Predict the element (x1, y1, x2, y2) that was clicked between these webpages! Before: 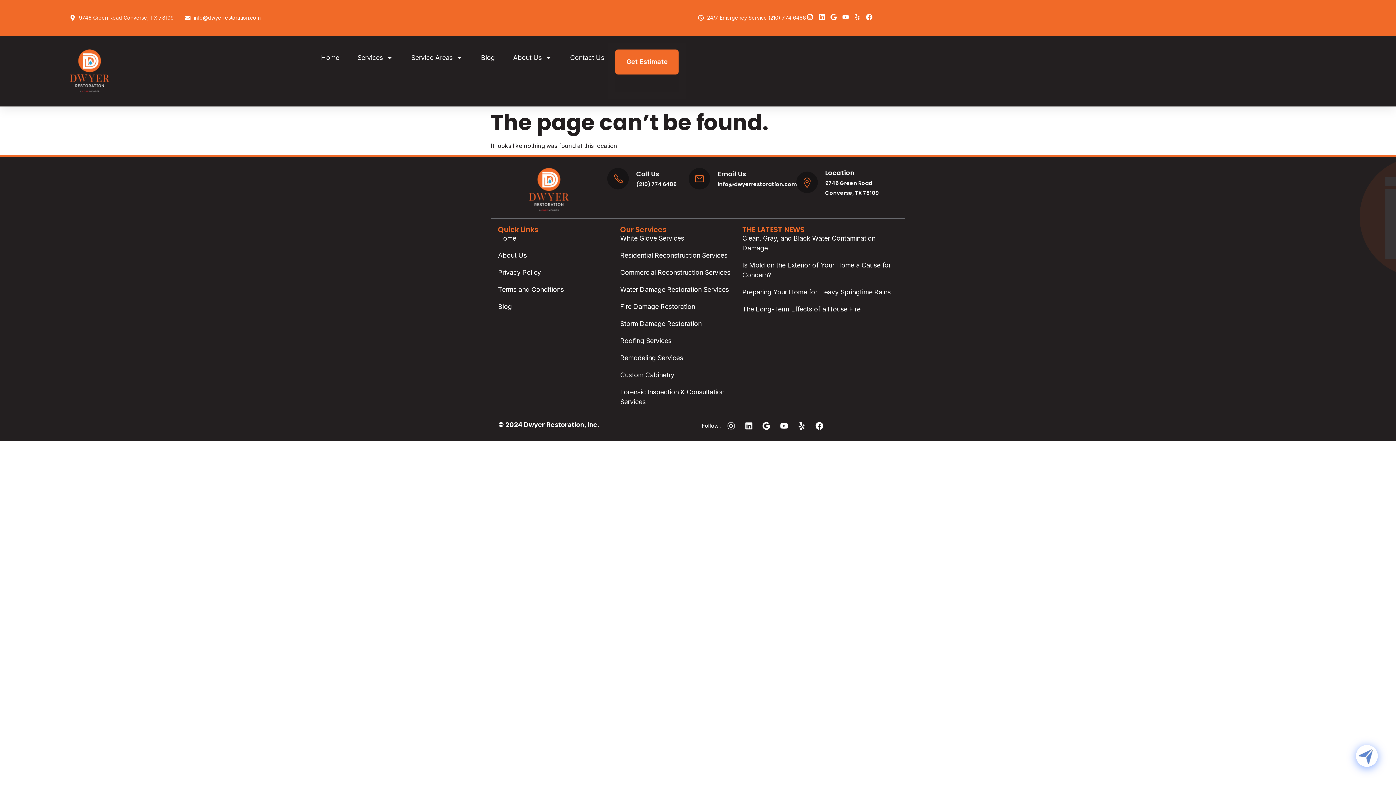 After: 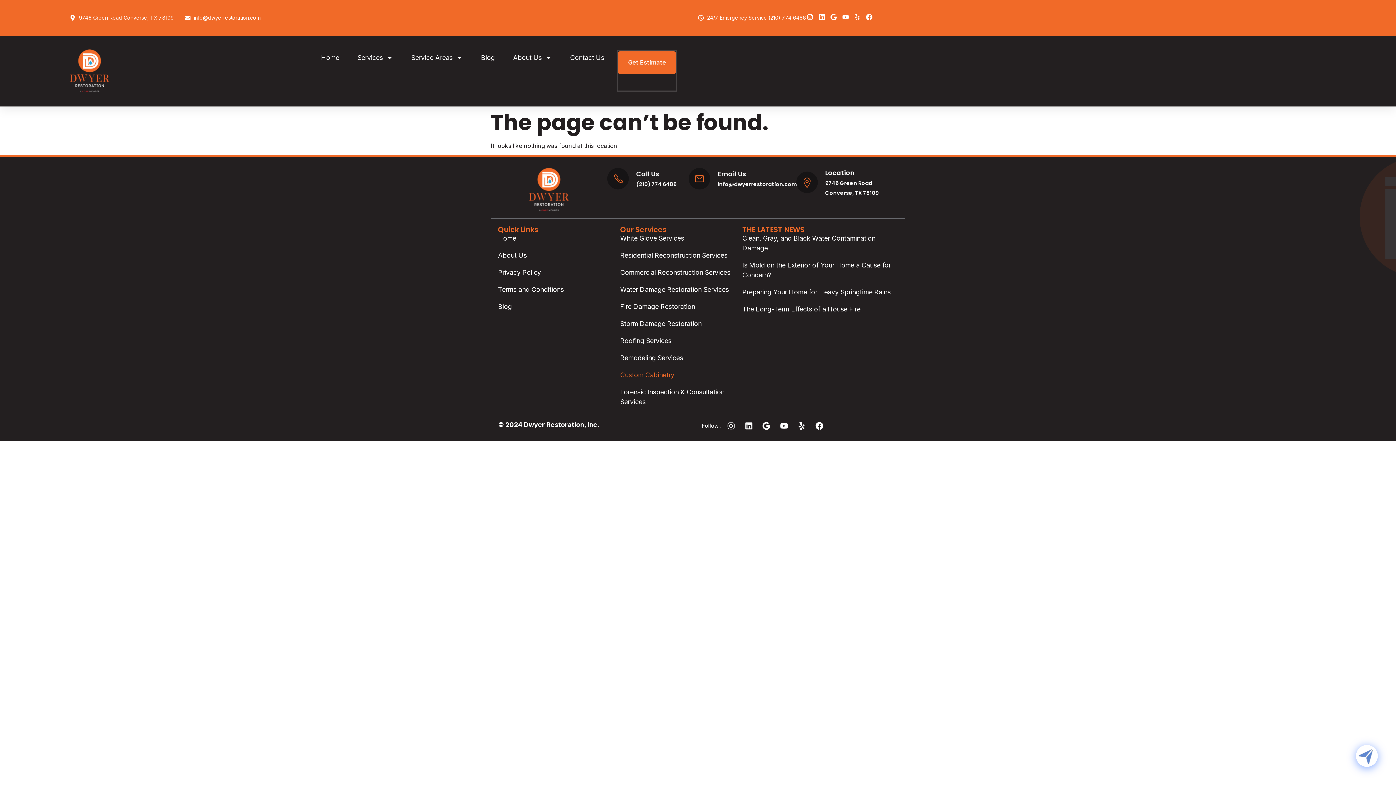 Action: bbox: (620, 370, 735, 379) label: Custom Cabinetry